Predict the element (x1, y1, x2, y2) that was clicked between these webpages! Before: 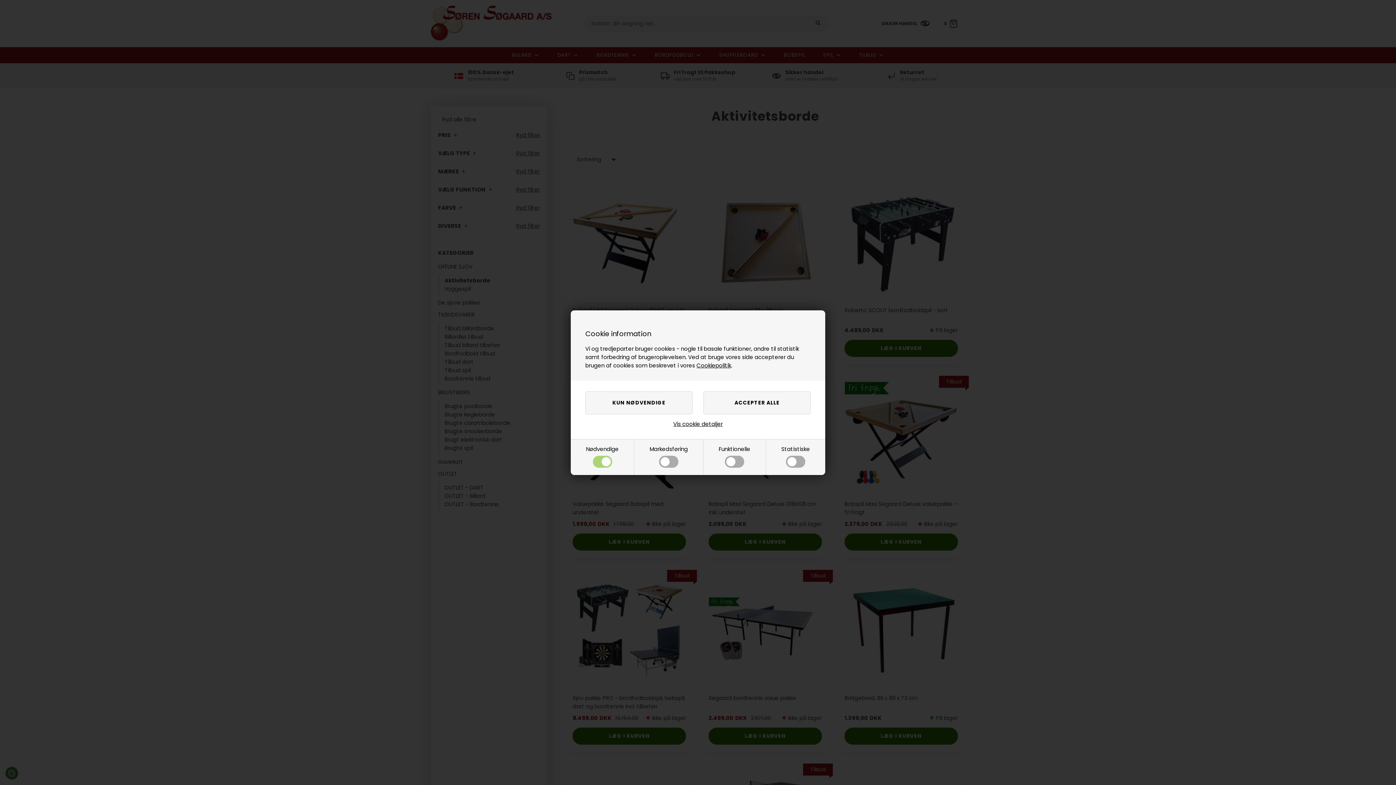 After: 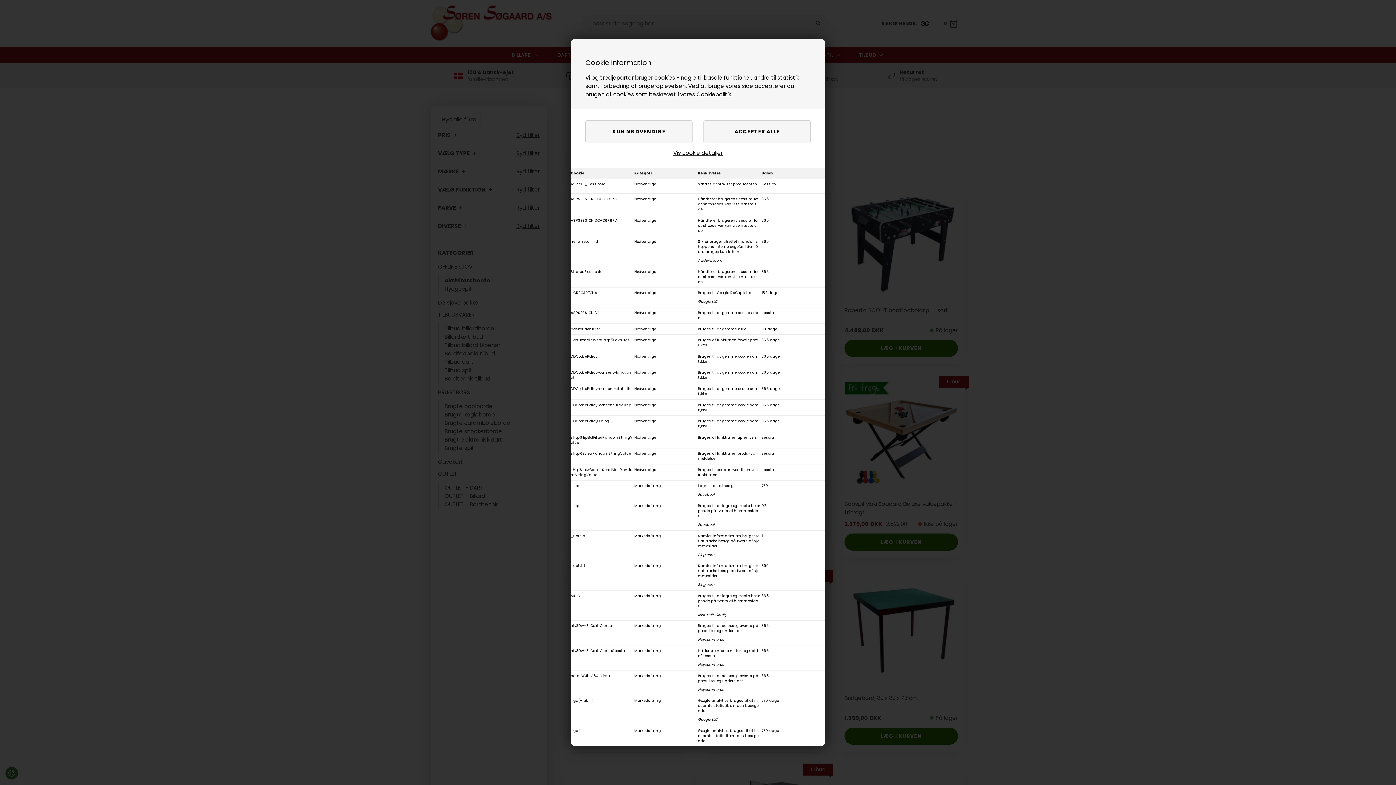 Action: label: Vis cookie detaljer bbox: (673, 419, 722, 428)